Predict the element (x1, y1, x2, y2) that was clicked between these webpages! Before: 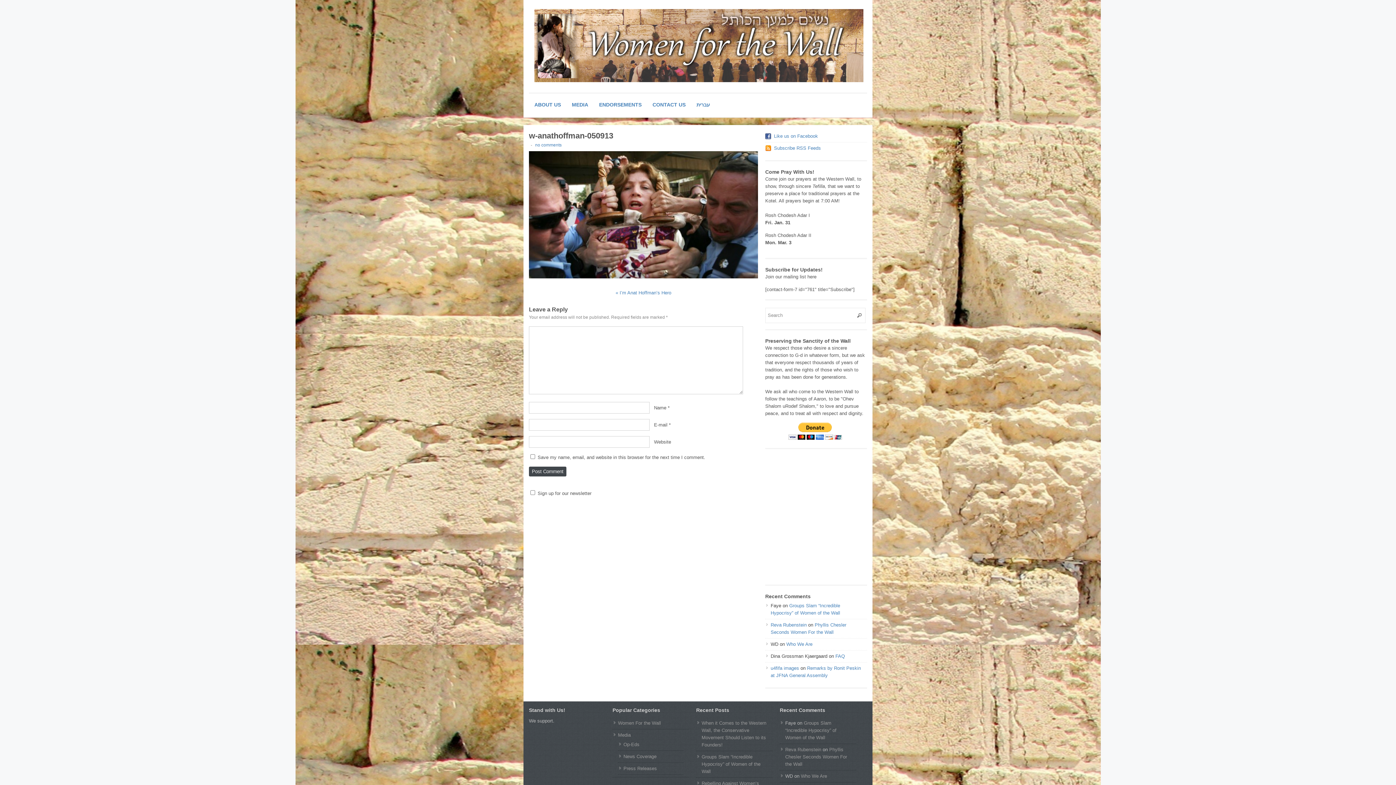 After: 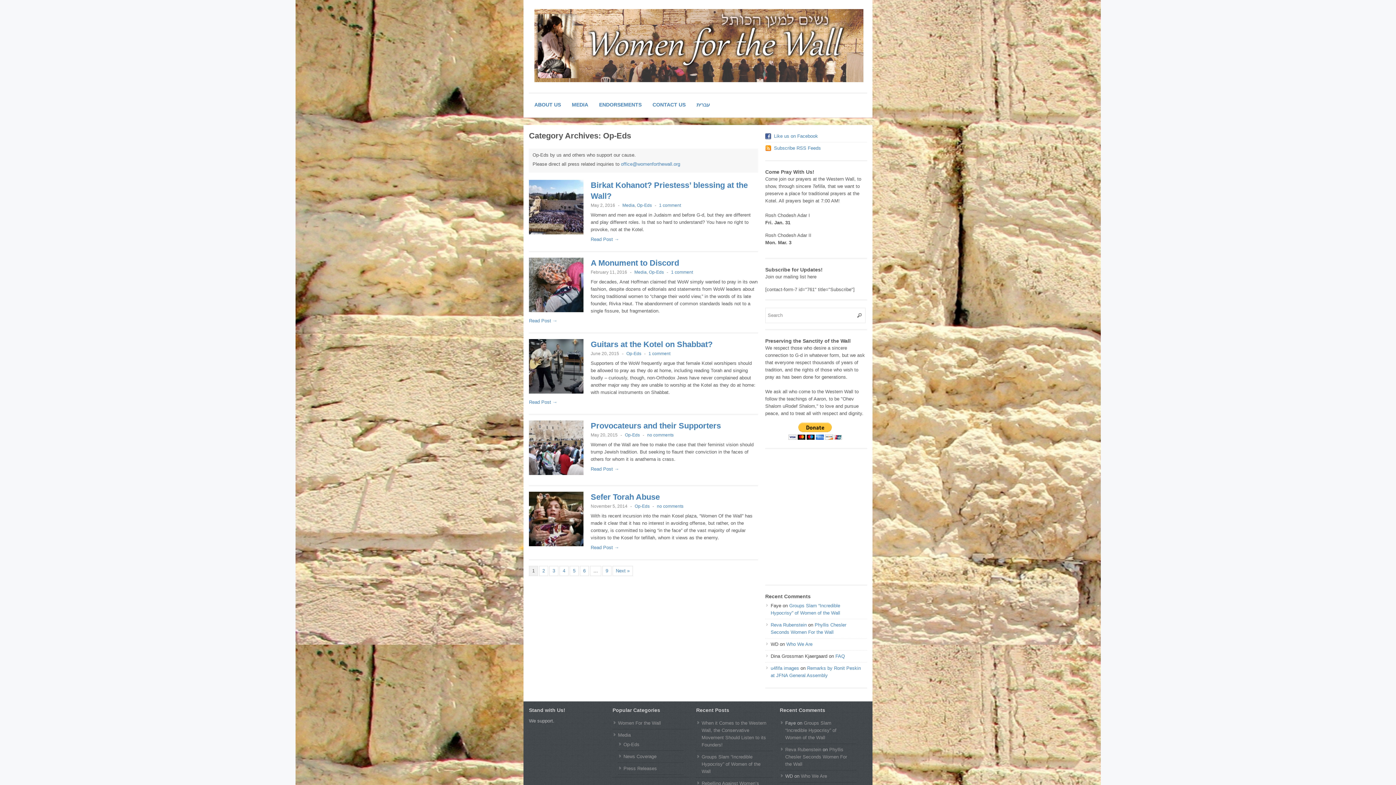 Action: label: Op-Eds bbox: (623, 742, 639, 747)